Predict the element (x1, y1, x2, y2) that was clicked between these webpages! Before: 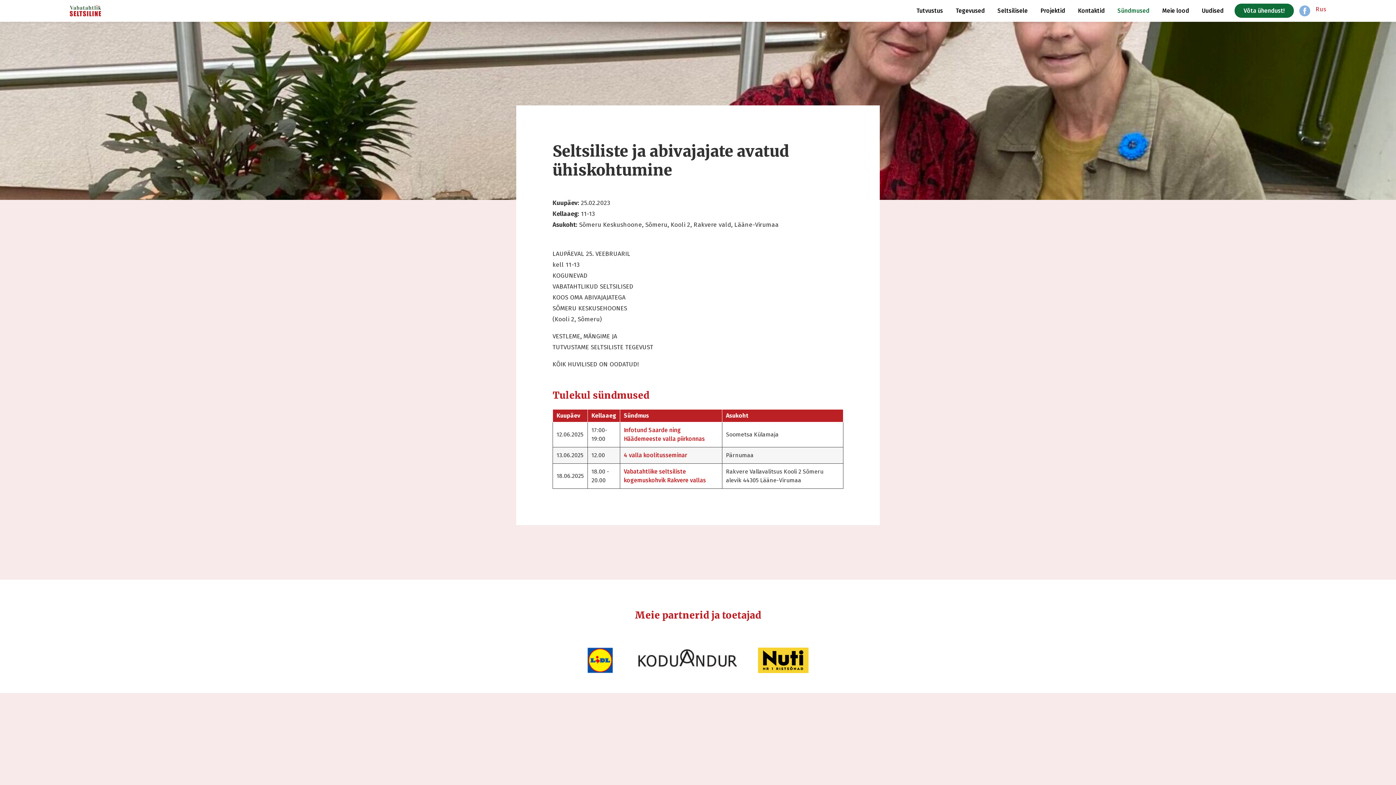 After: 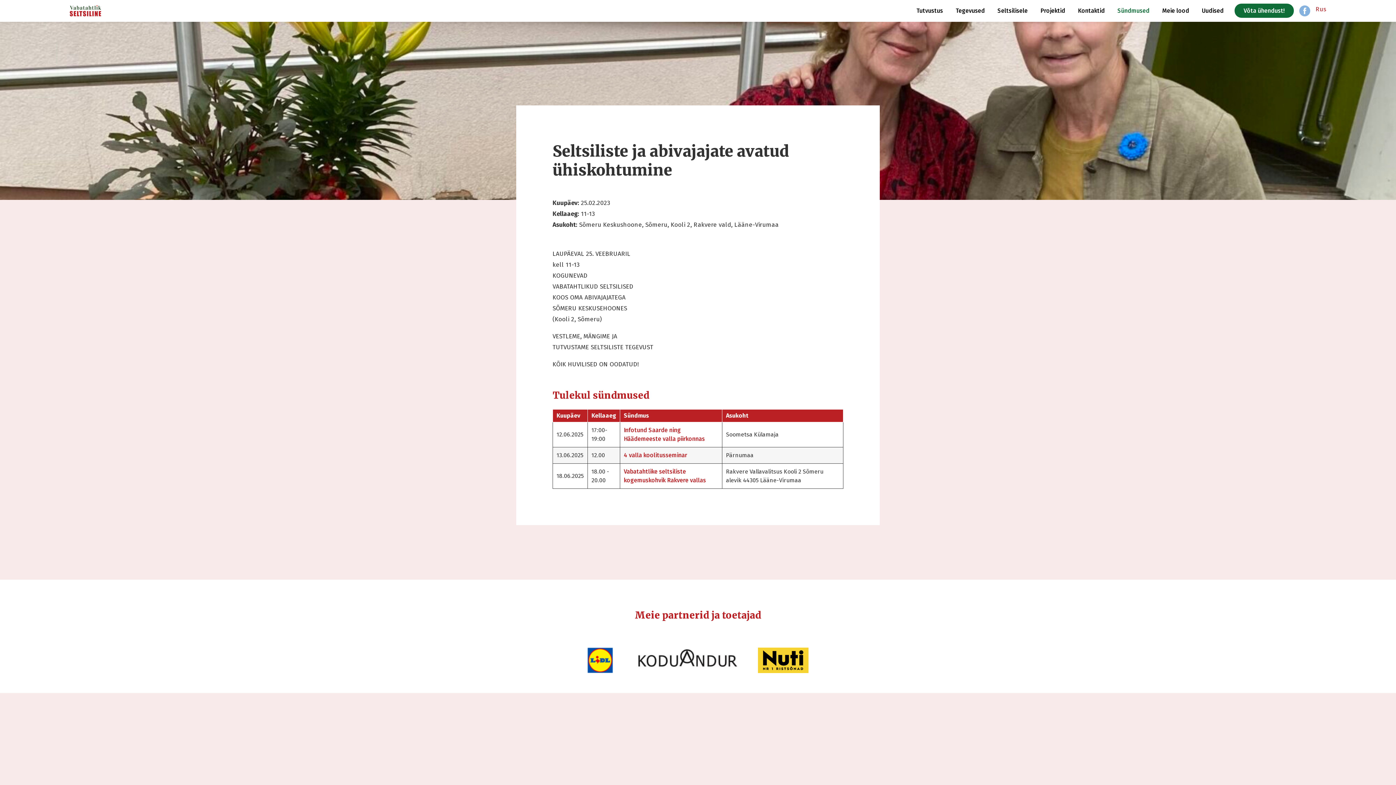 Action: bbox: (1299, 5, 1310, 16)